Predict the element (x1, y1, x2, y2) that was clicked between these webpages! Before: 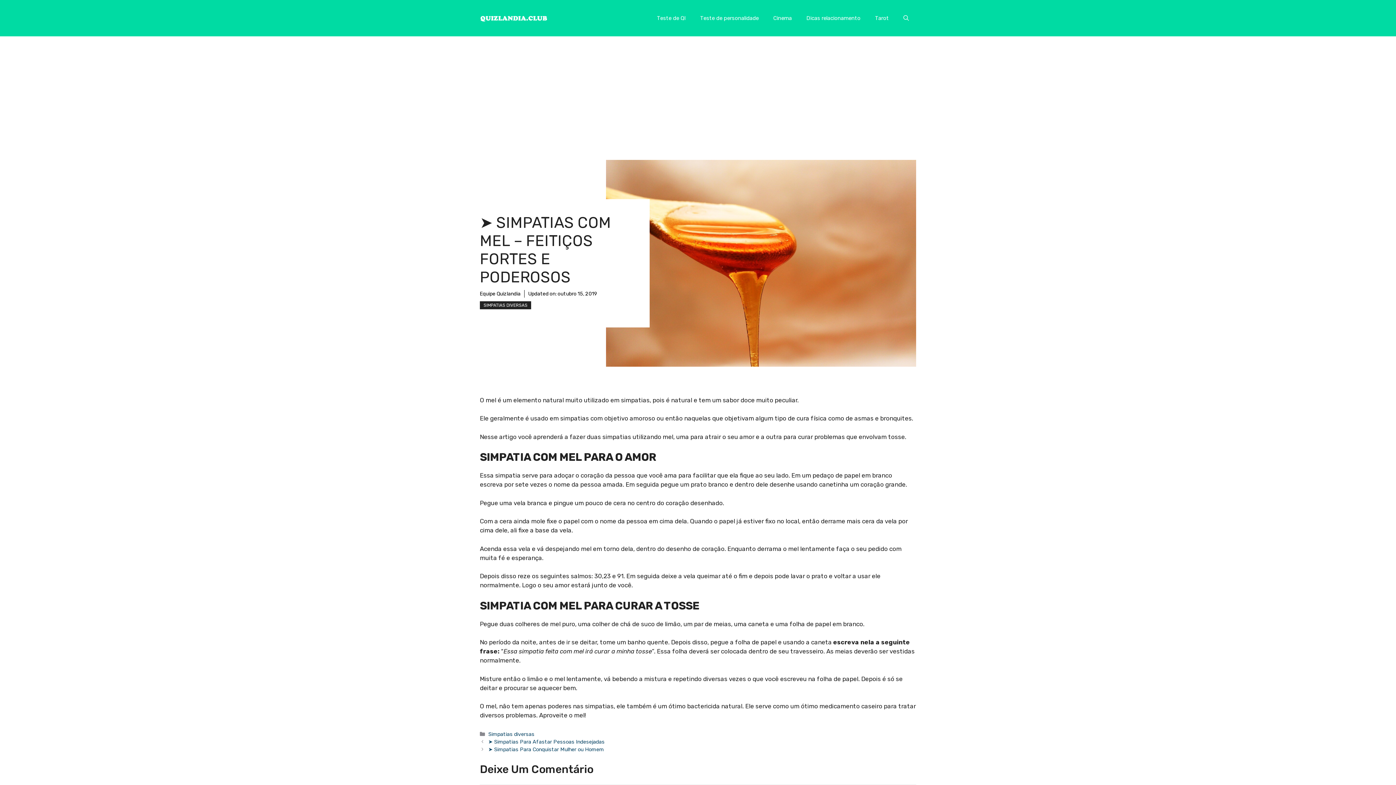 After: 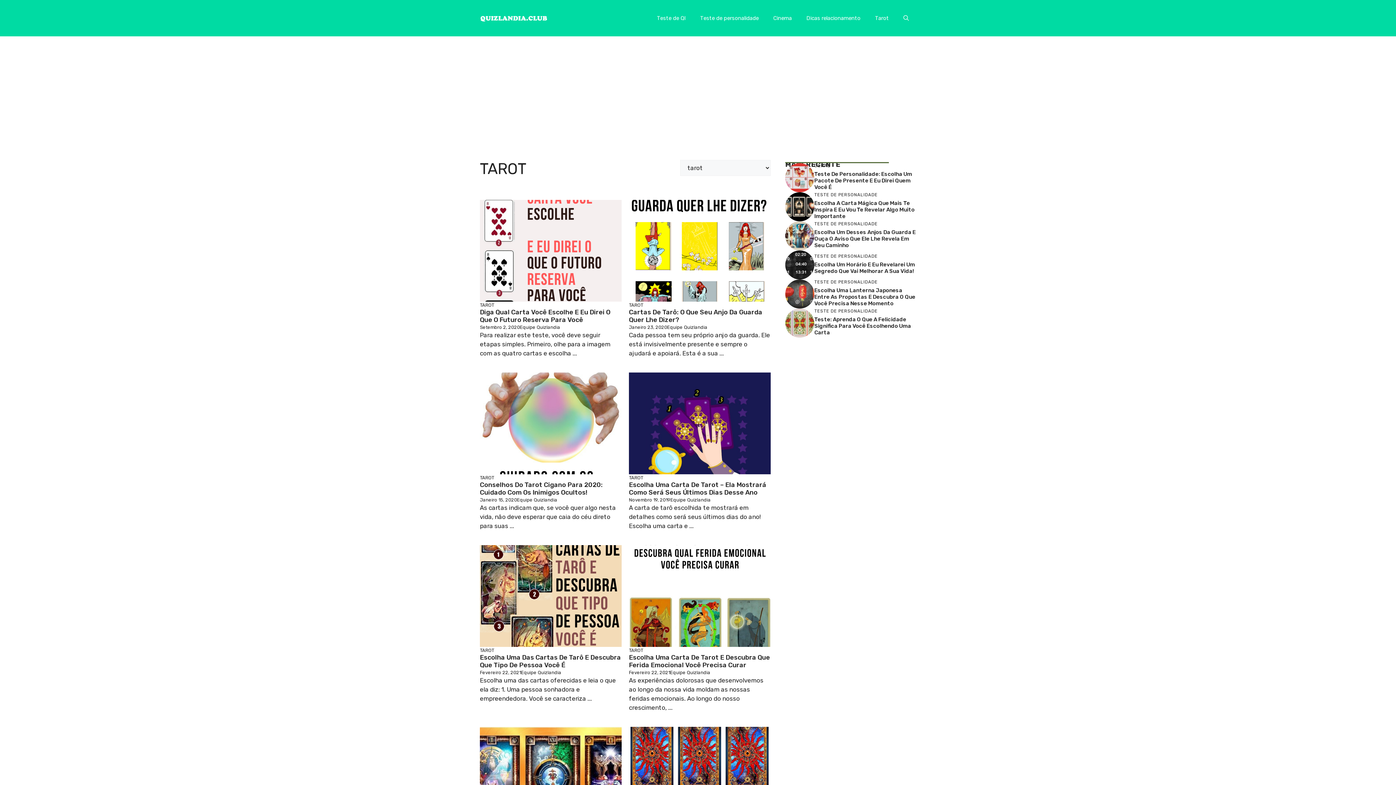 Action: label: Tarot bbox: (868, 7, 896, 29)